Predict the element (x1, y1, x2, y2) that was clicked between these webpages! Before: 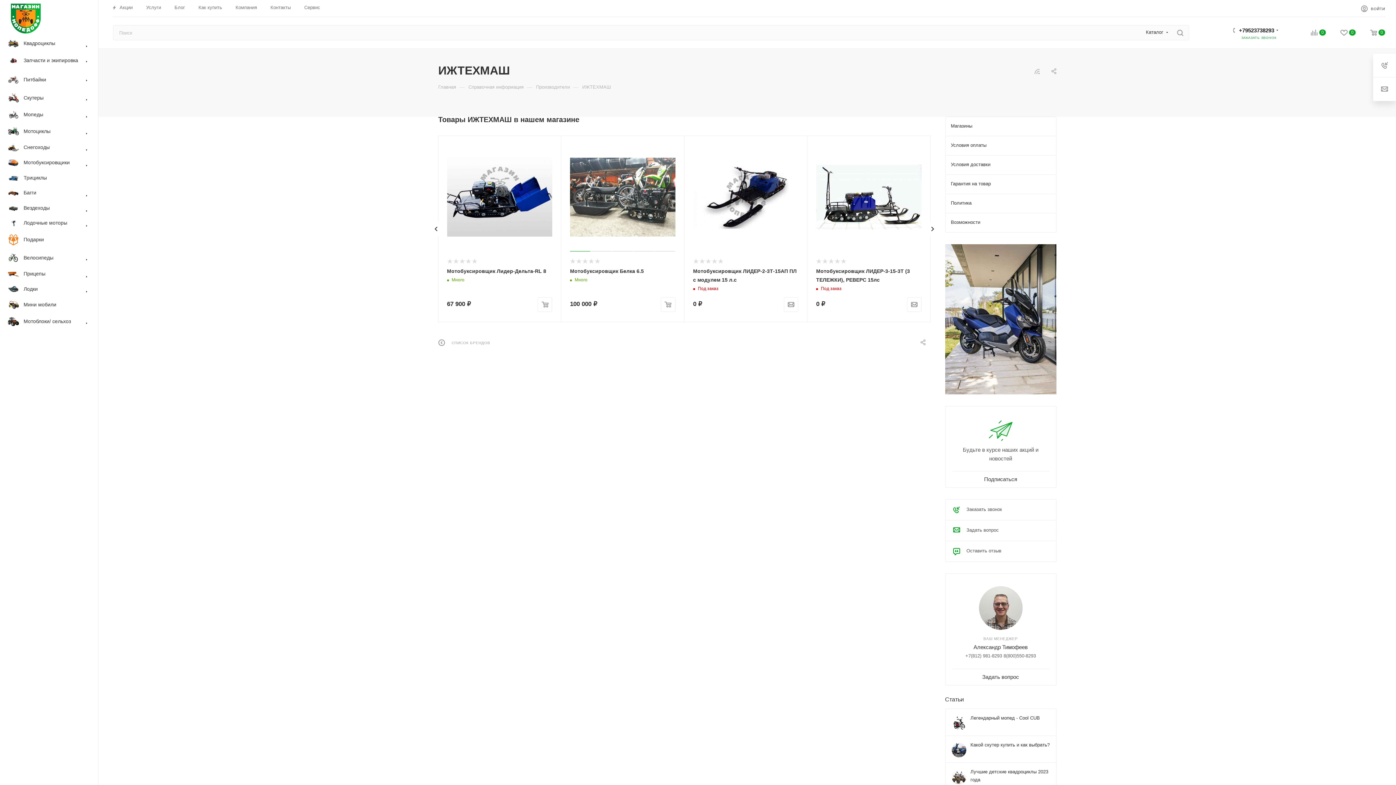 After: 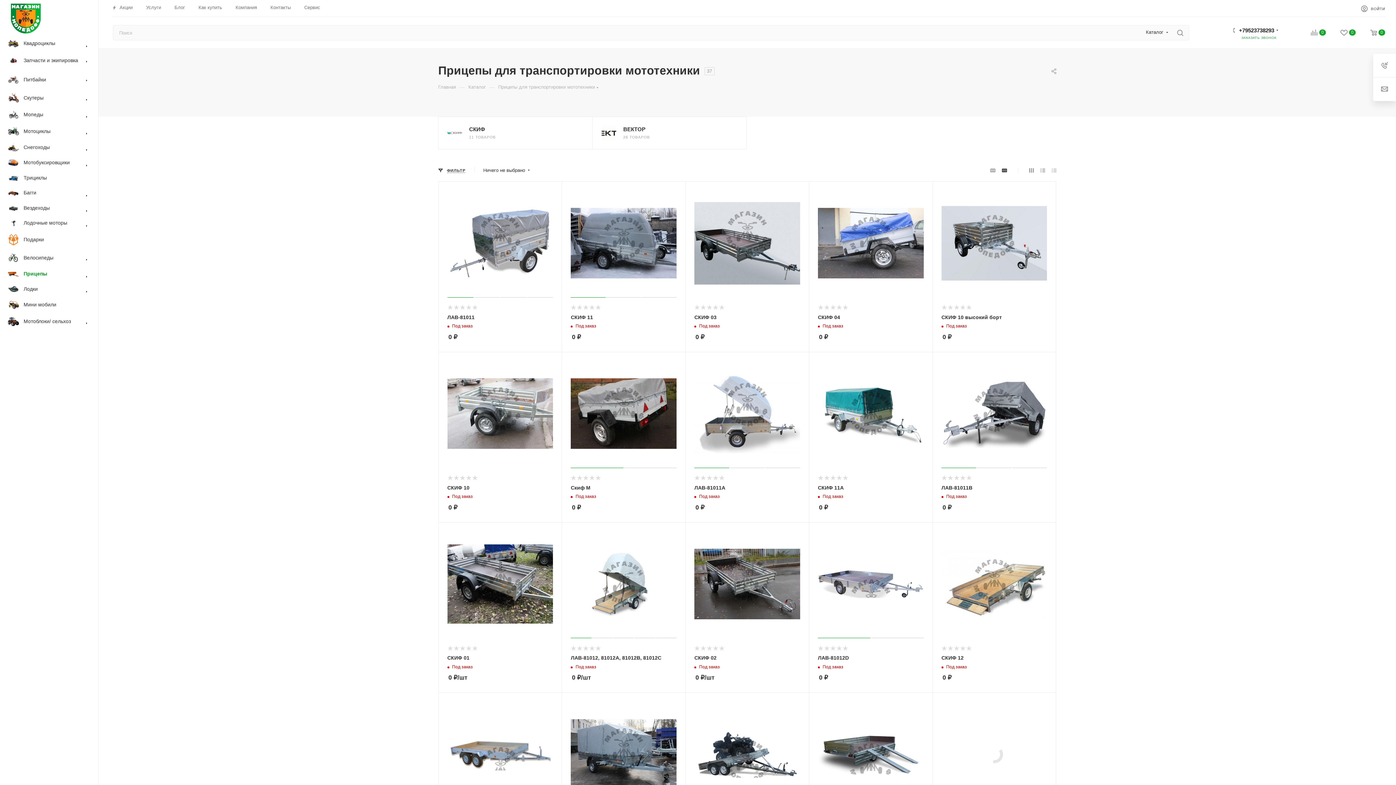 Action: label: 	Прицепы bbox: (2, 266, 98, 281)